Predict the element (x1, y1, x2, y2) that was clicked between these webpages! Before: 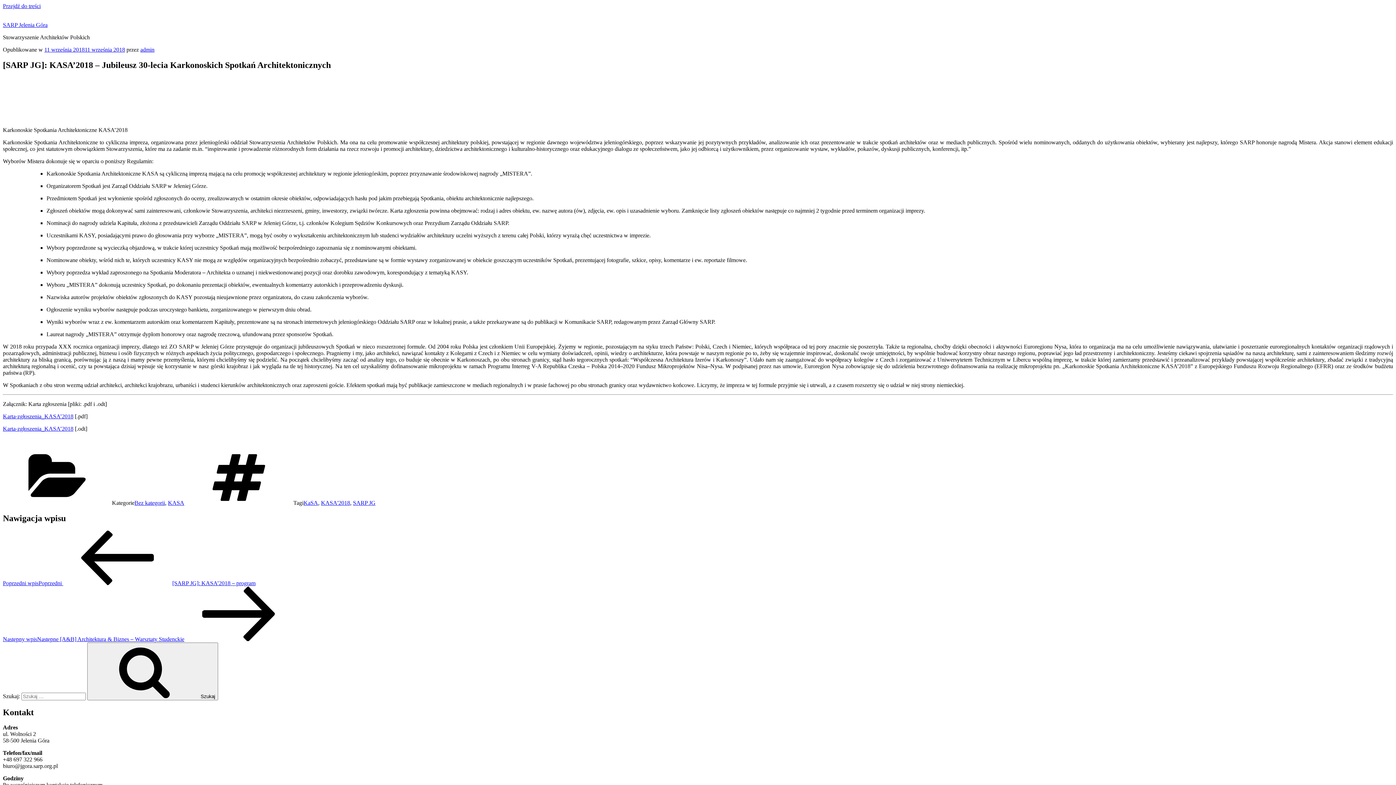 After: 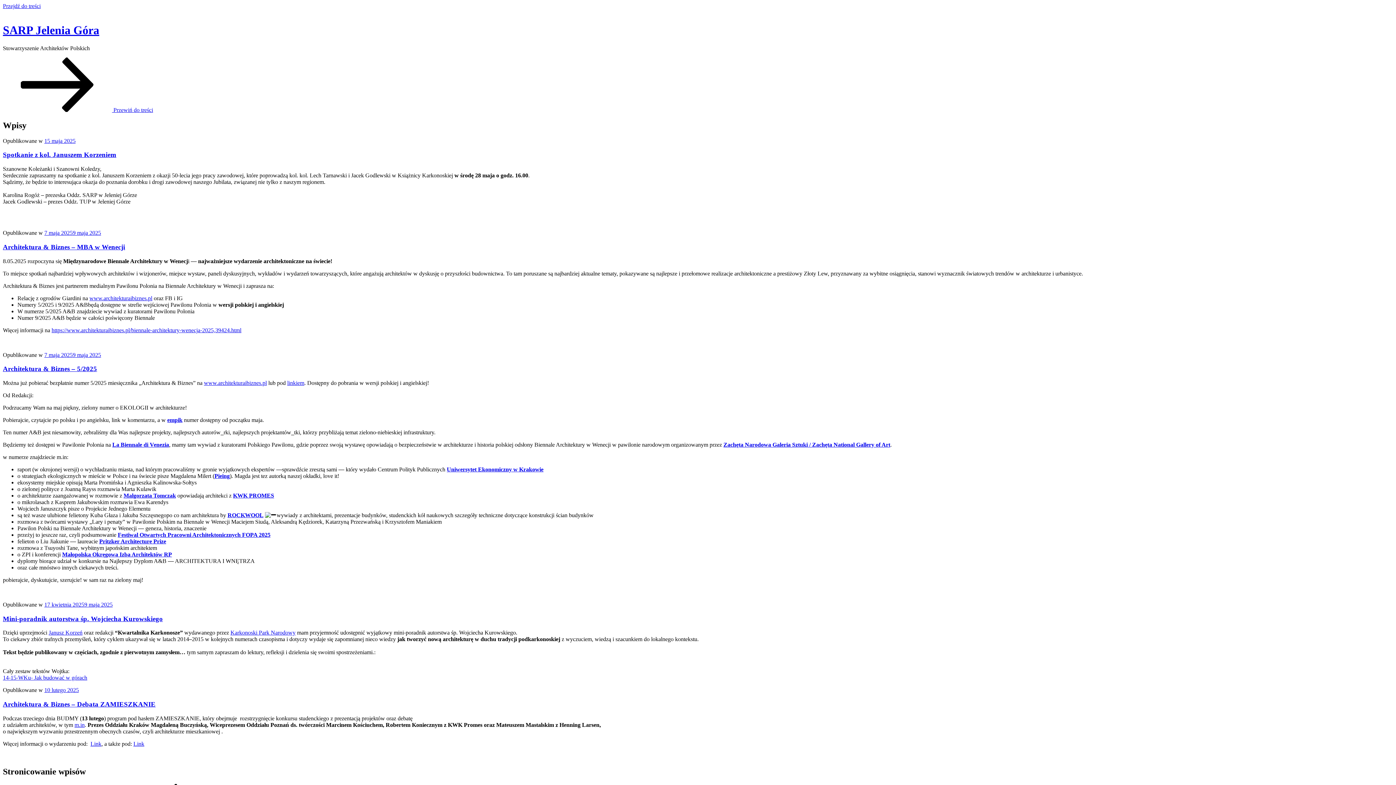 Action: label:  Szukaj bbox: (87, 642, 218, 700)